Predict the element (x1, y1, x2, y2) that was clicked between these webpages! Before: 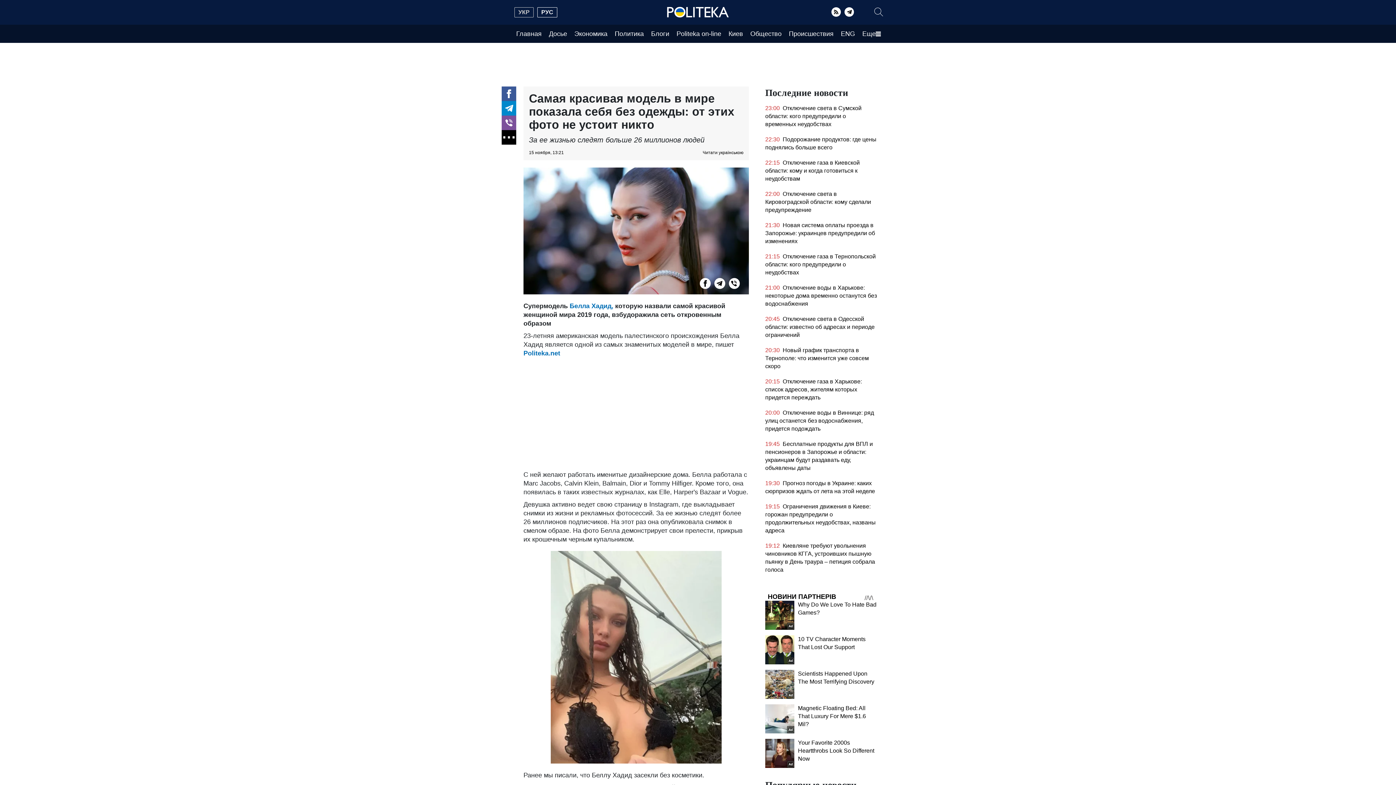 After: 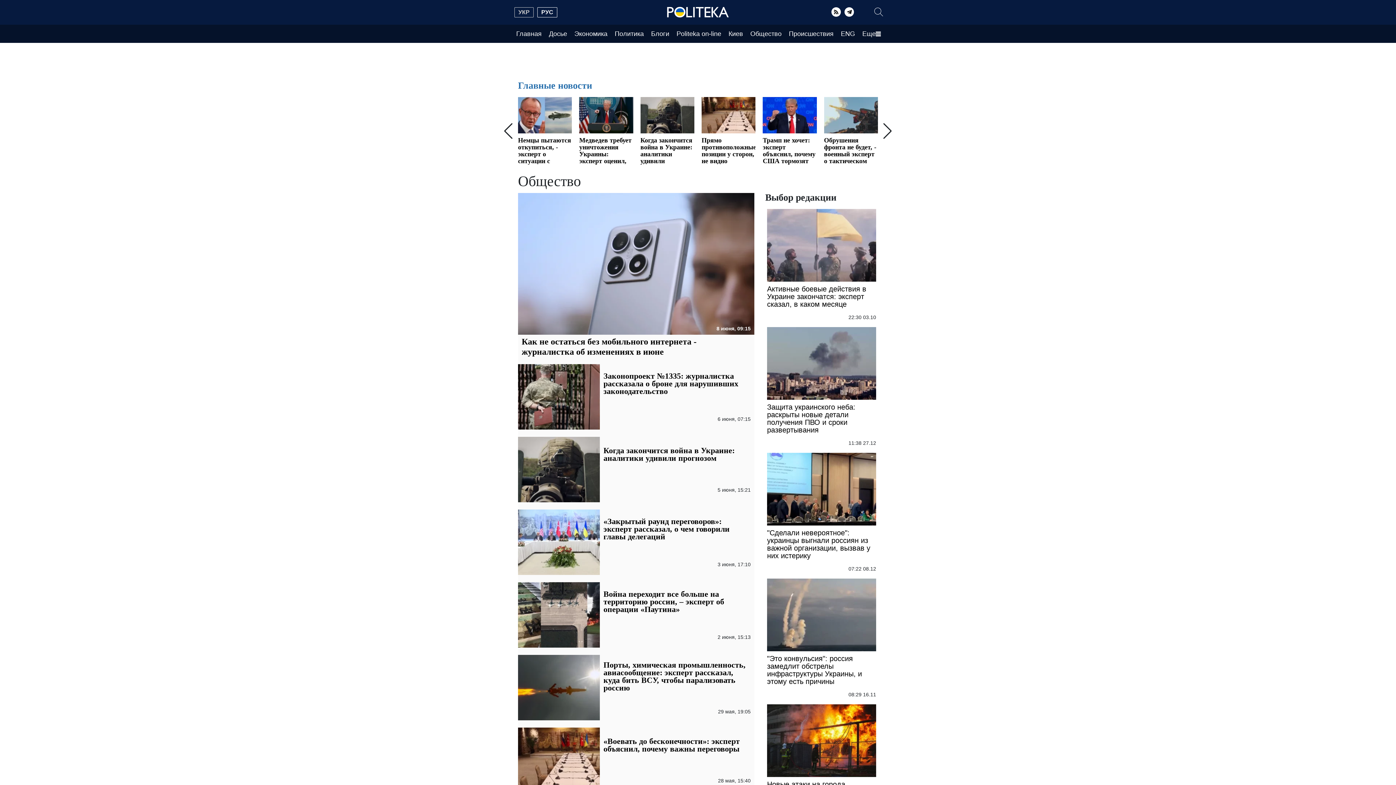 Action: label: Общество bbox: (746, 30, 785, 37)